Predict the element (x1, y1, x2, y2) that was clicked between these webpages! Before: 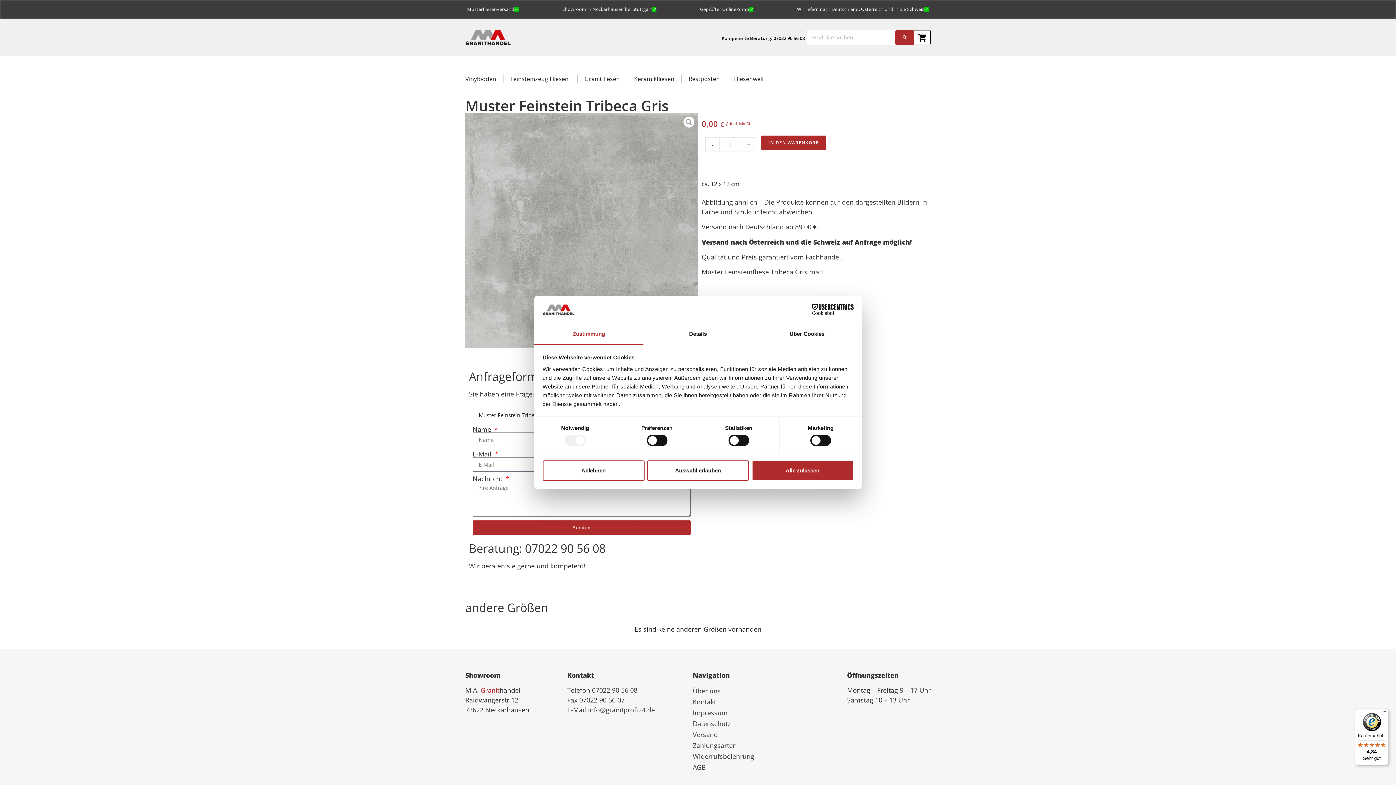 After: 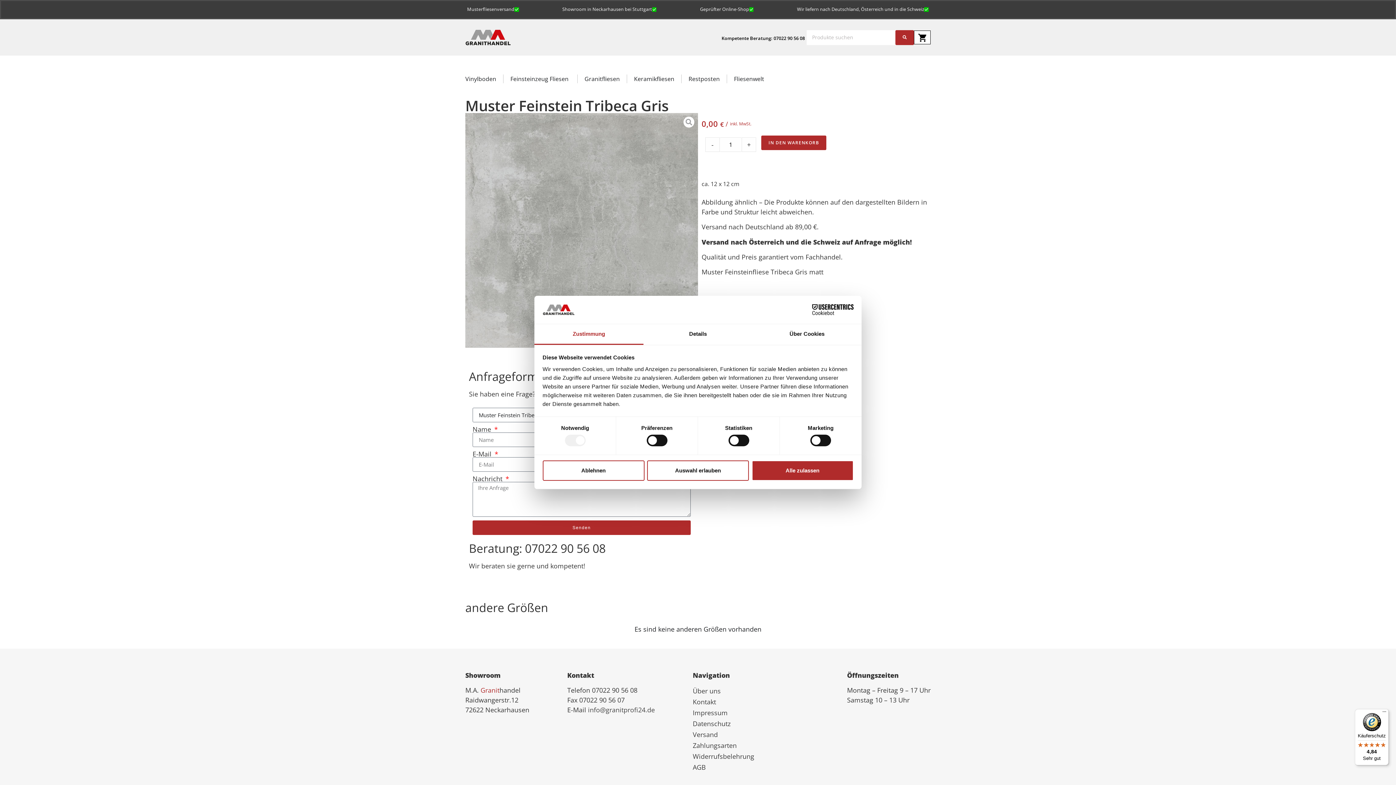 Action: label: Zustimmung bbox: (534, 324, 643, 345)